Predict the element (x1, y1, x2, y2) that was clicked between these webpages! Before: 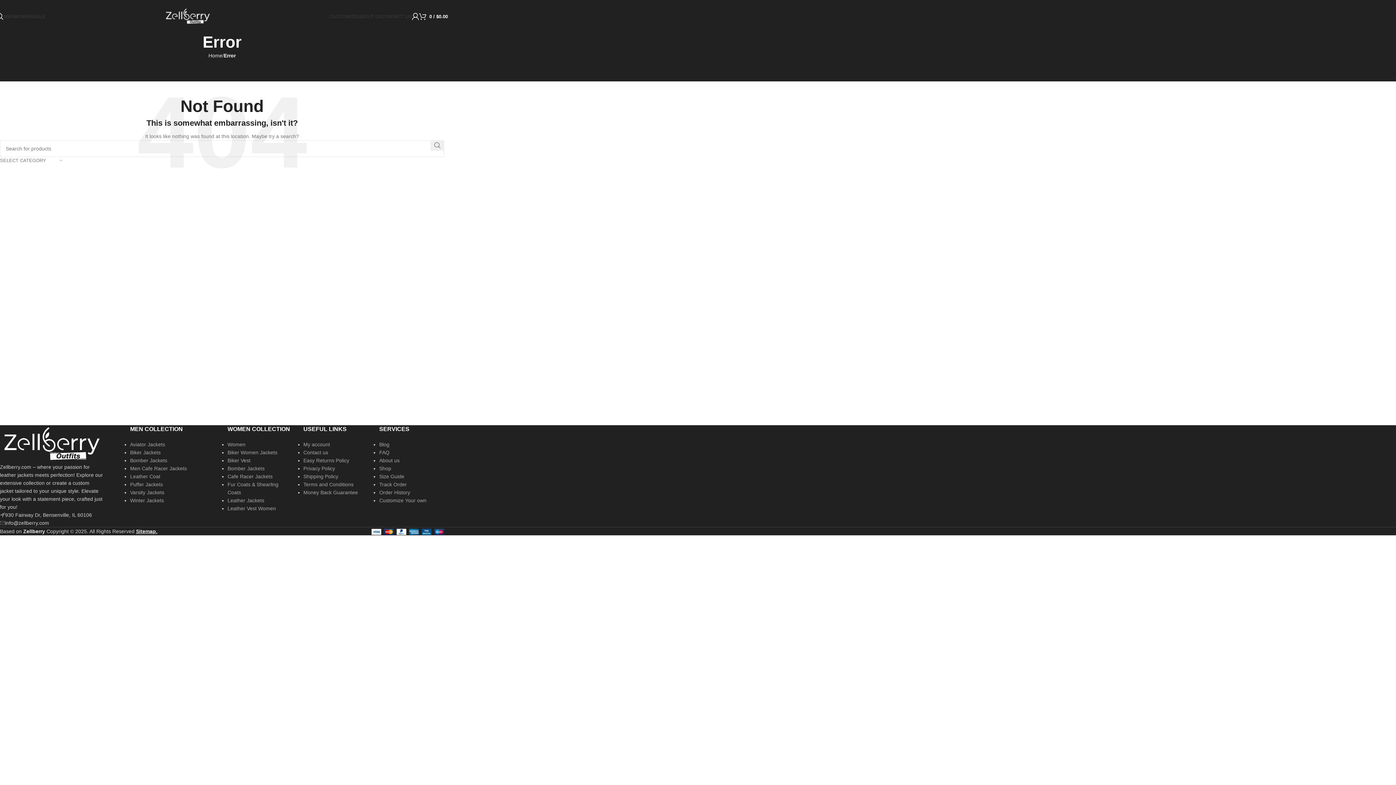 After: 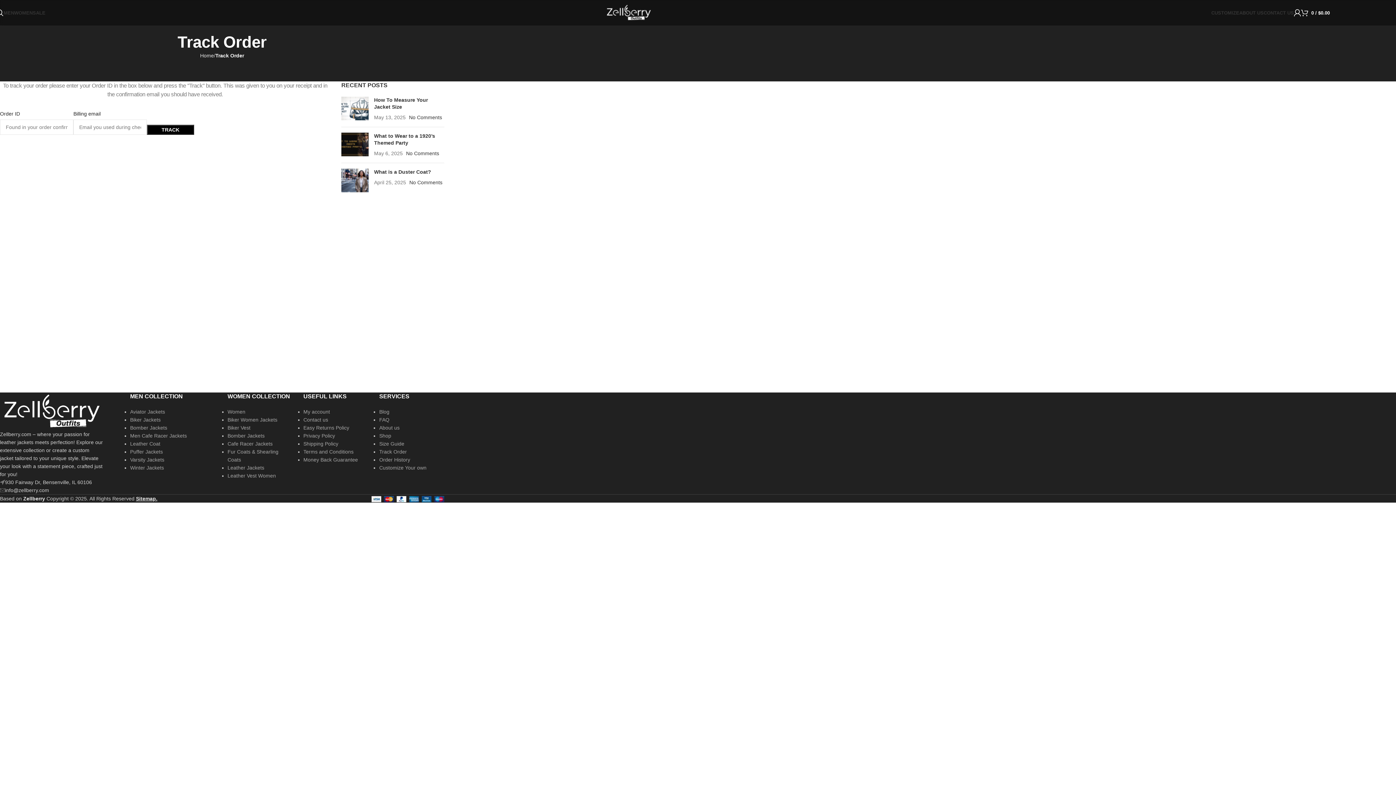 Action: label: Track Order bbox: (379, 481, 407, 487)